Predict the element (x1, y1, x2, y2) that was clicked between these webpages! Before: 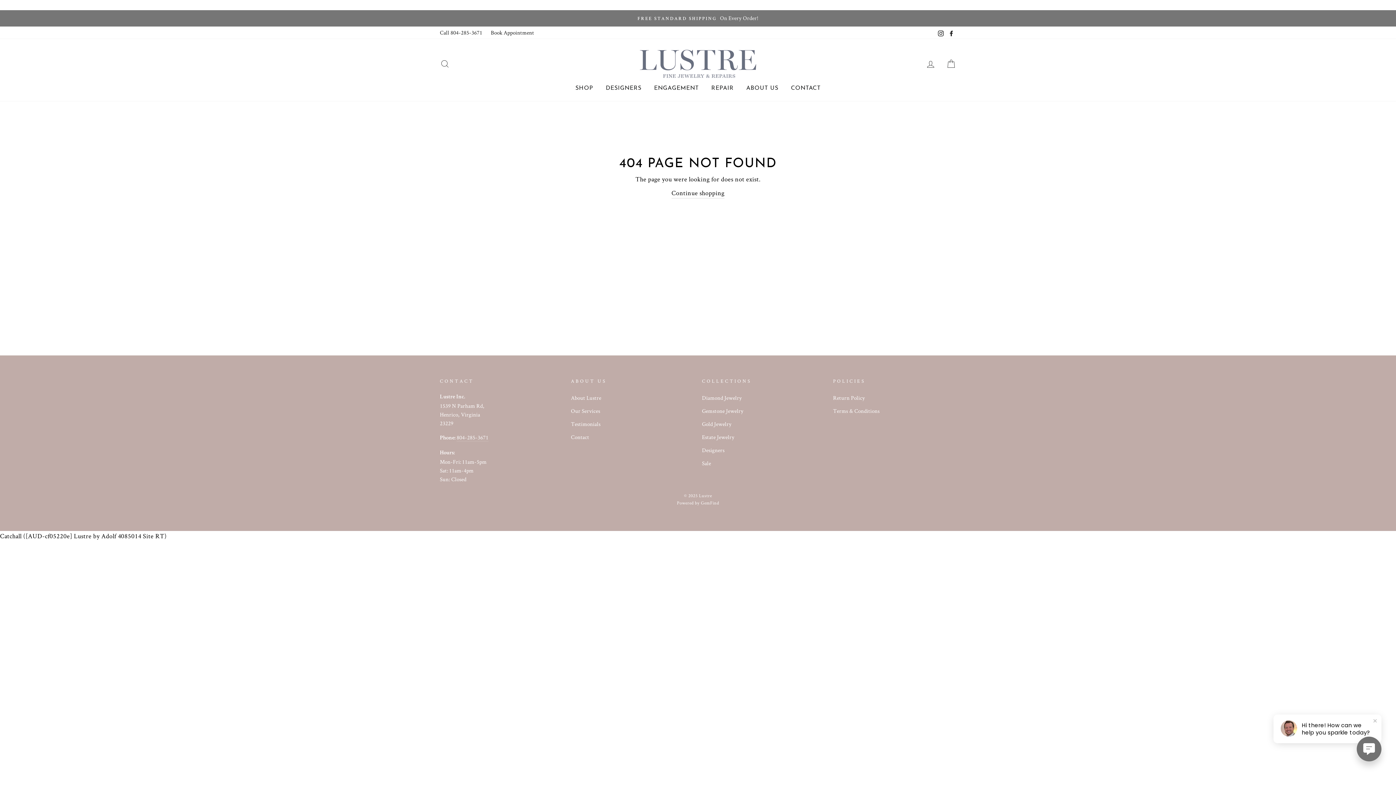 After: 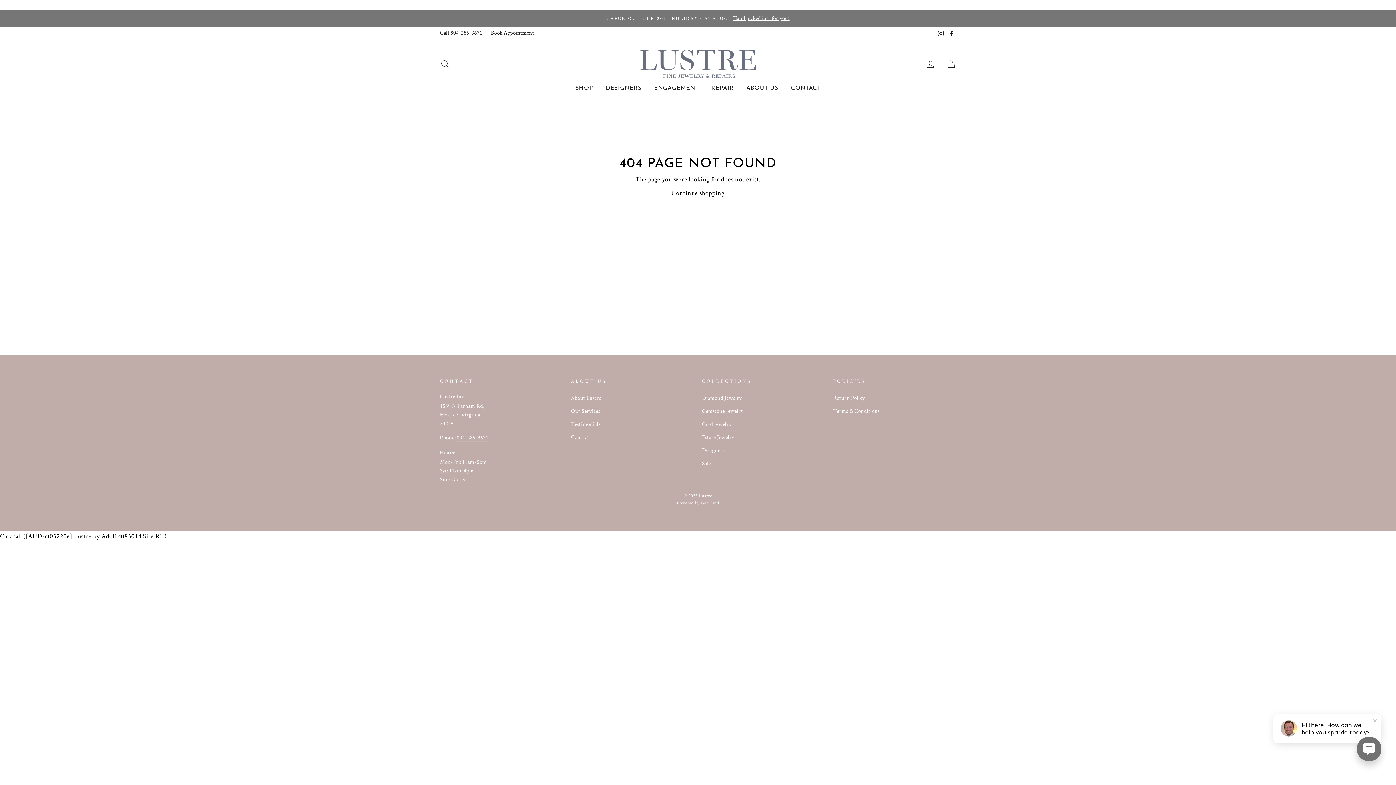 Action: label: Call 804-285-3671 bbox: (436, 26, 486, 38)